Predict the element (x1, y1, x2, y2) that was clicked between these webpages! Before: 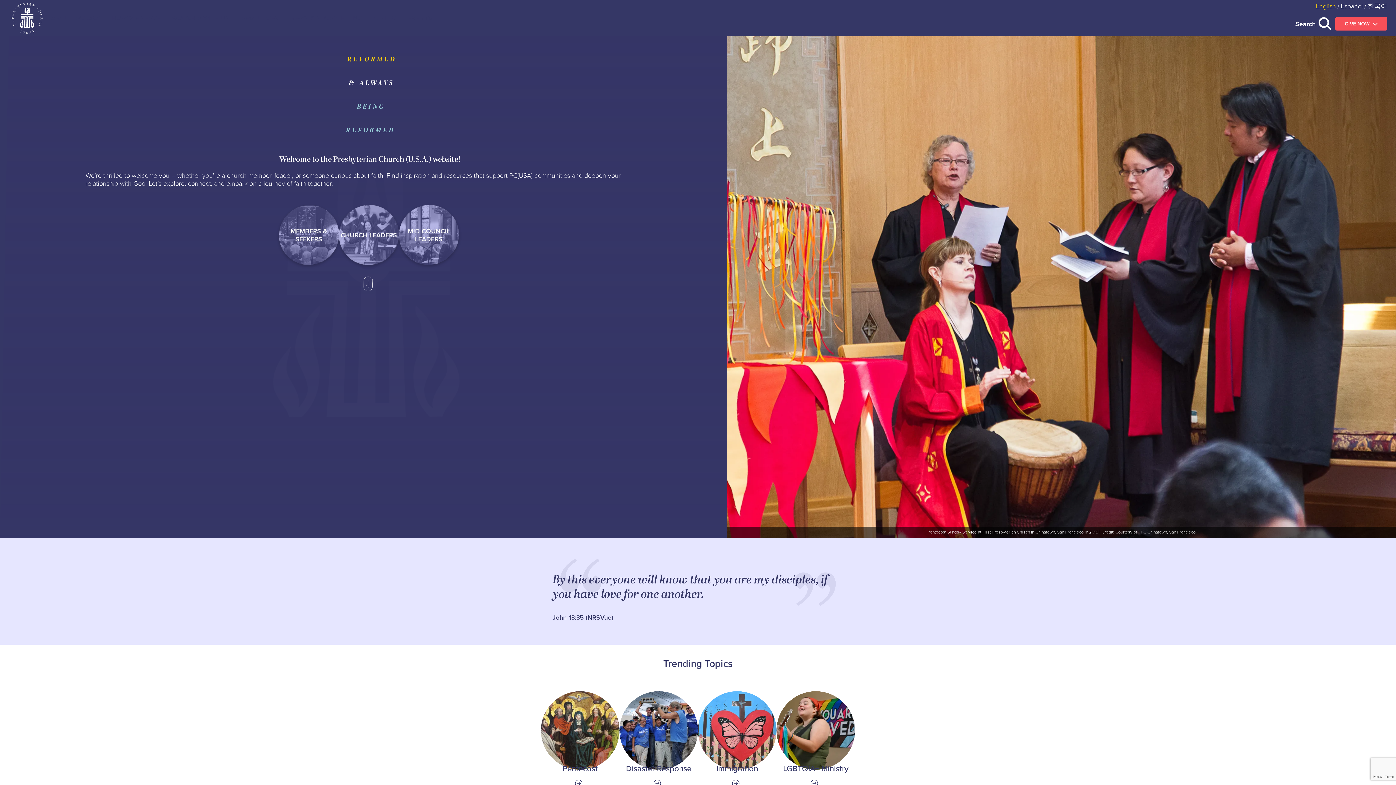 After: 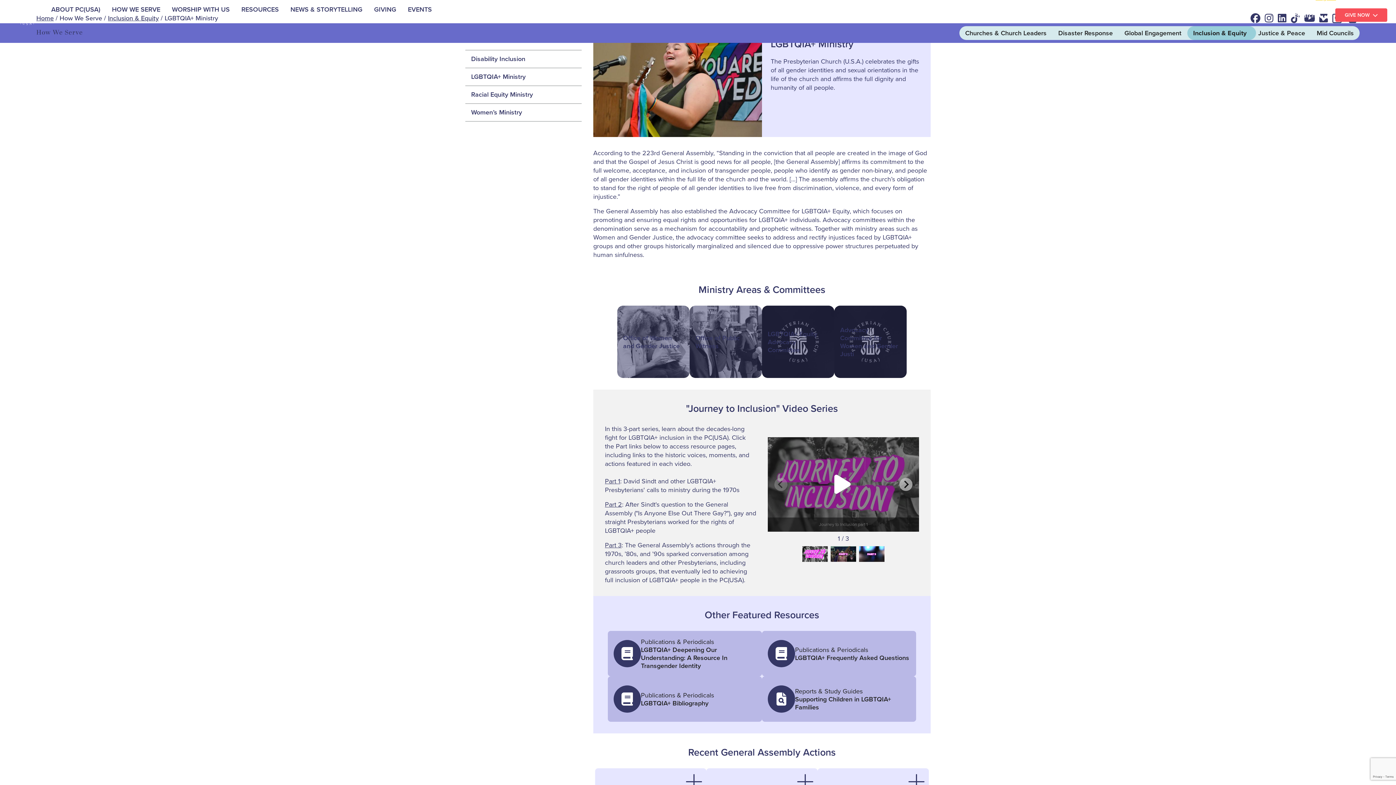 Action: bbox: (776, 691, 855, 788) label: Link to LGBTQIA+ Ministry